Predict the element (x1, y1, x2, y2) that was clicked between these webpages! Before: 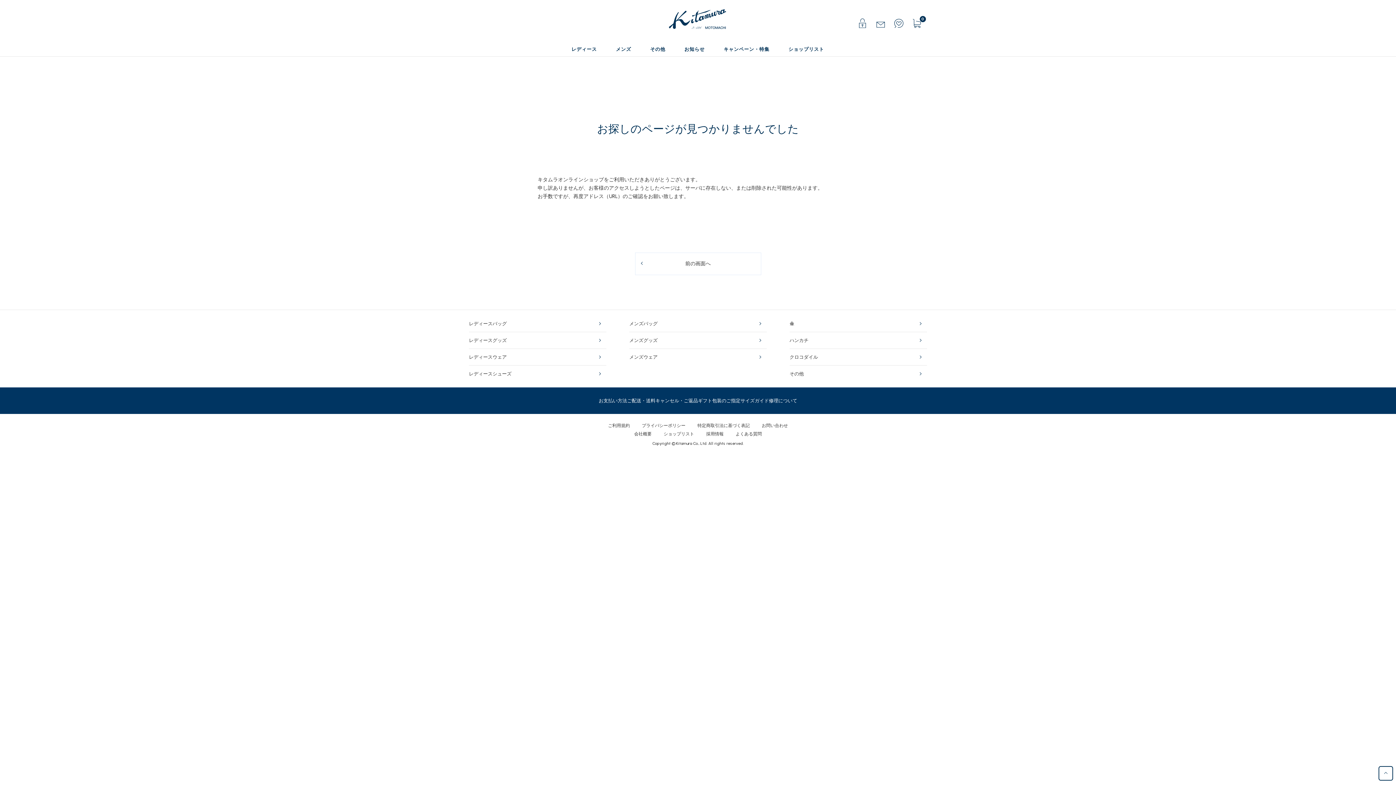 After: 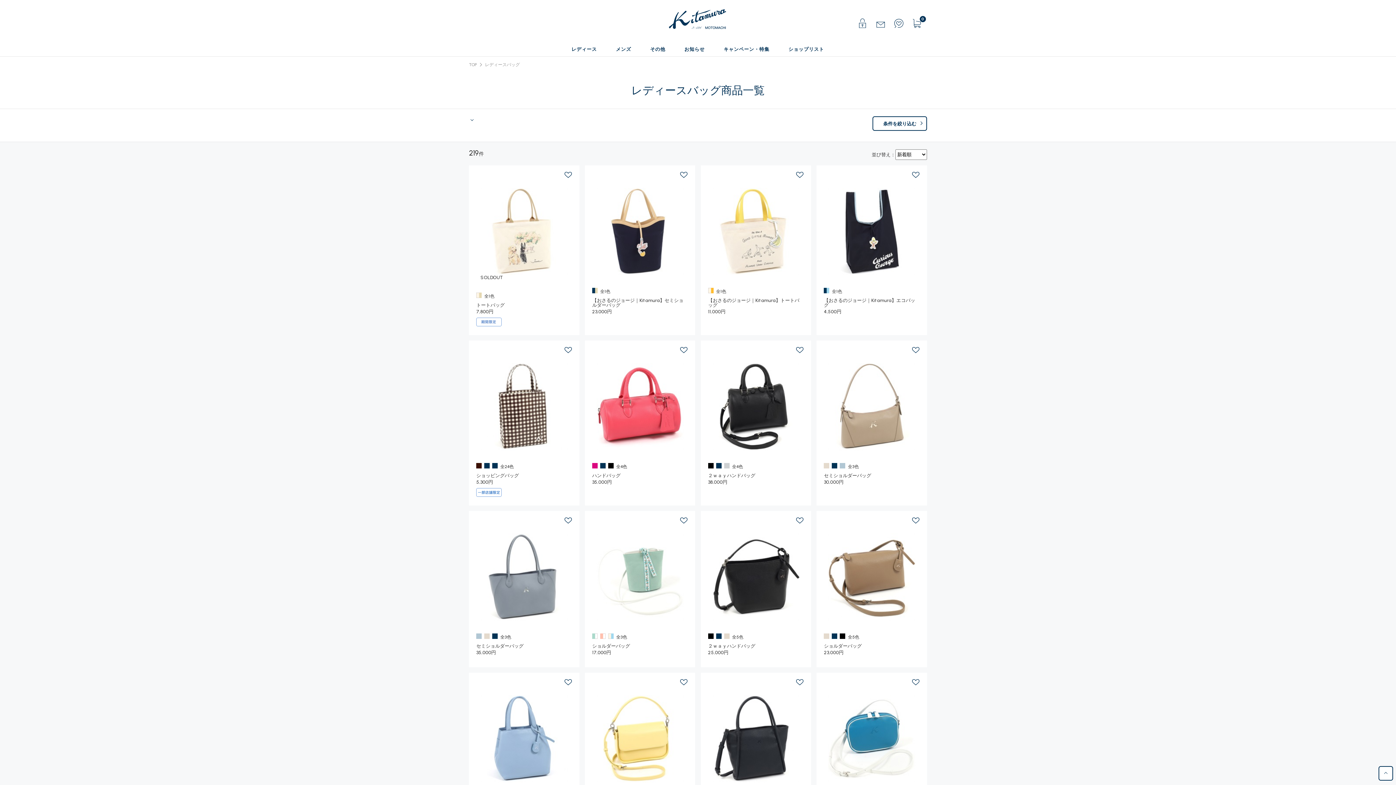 Action: label: レディースバッグ bbox: (469, 315, 606, 332)